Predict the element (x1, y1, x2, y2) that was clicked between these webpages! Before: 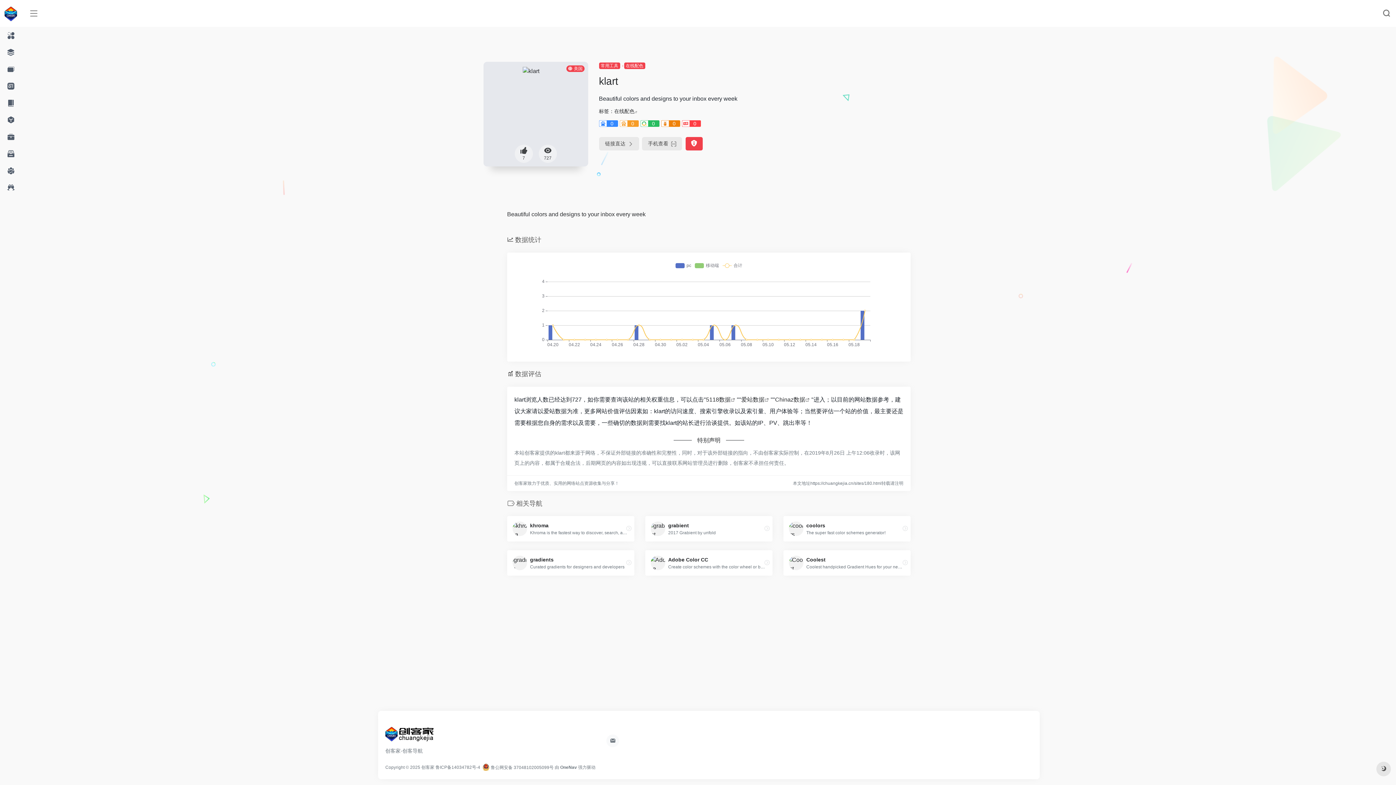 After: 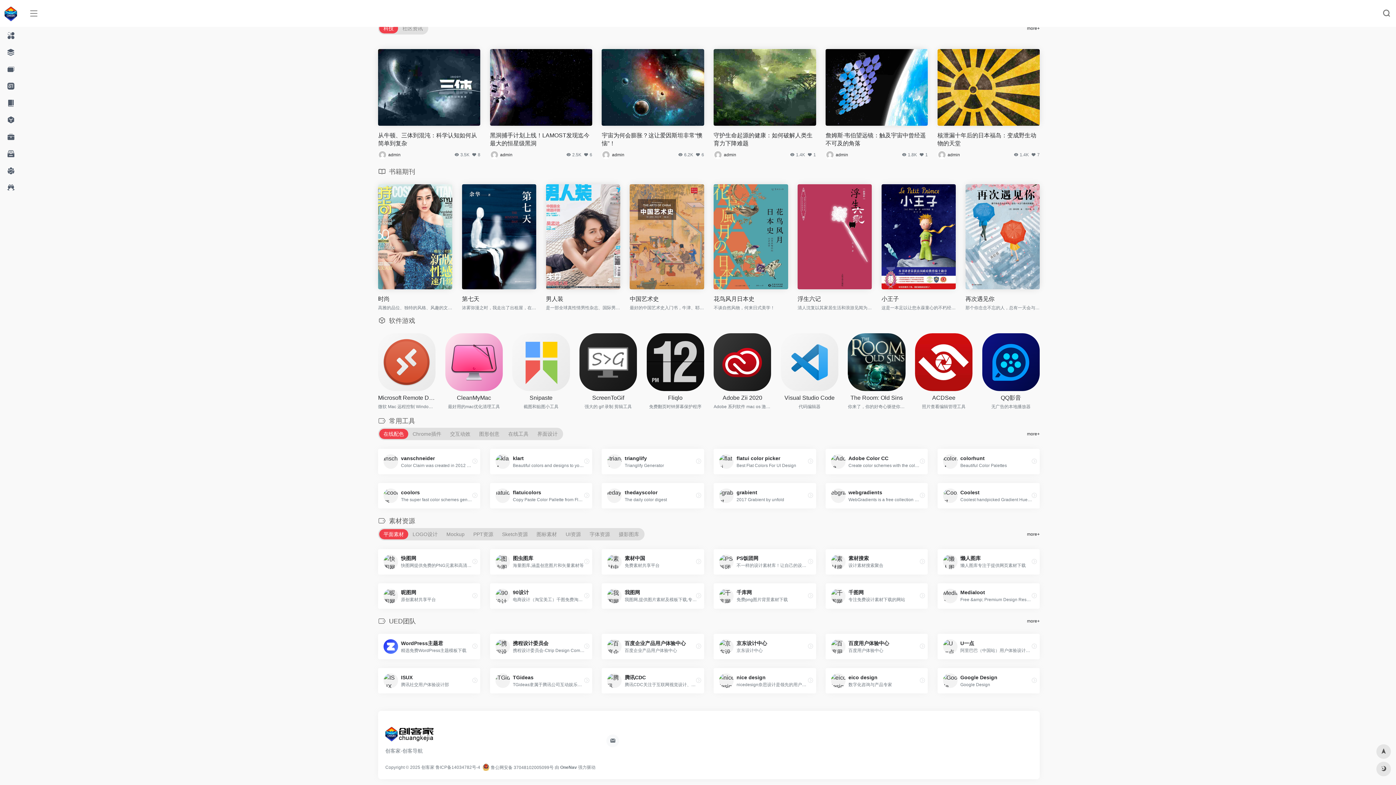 Action: bbox: (2, 145, 18, 162)